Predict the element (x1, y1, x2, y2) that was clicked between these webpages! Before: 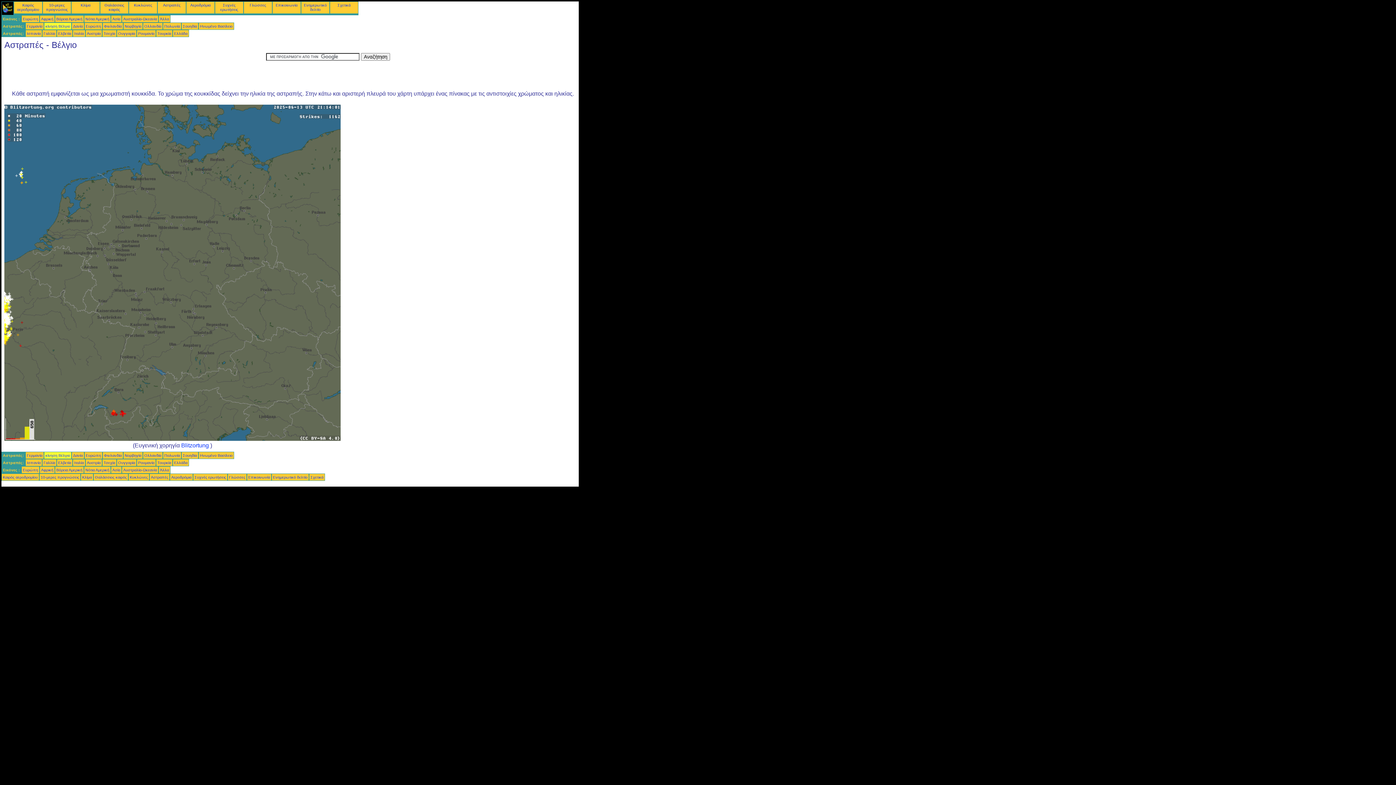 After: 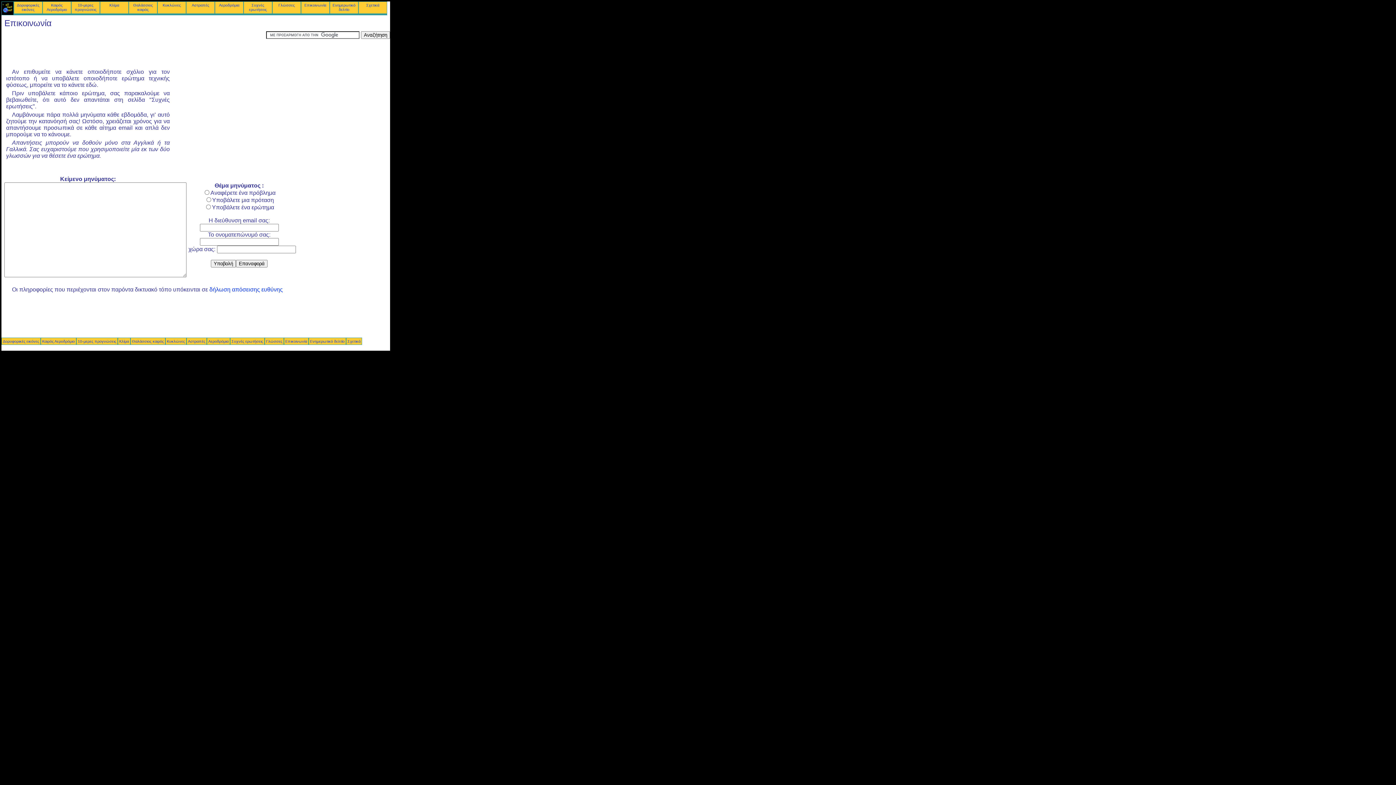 Action: label: Επικοινωνία bbox: (248, 475, 270, 479)